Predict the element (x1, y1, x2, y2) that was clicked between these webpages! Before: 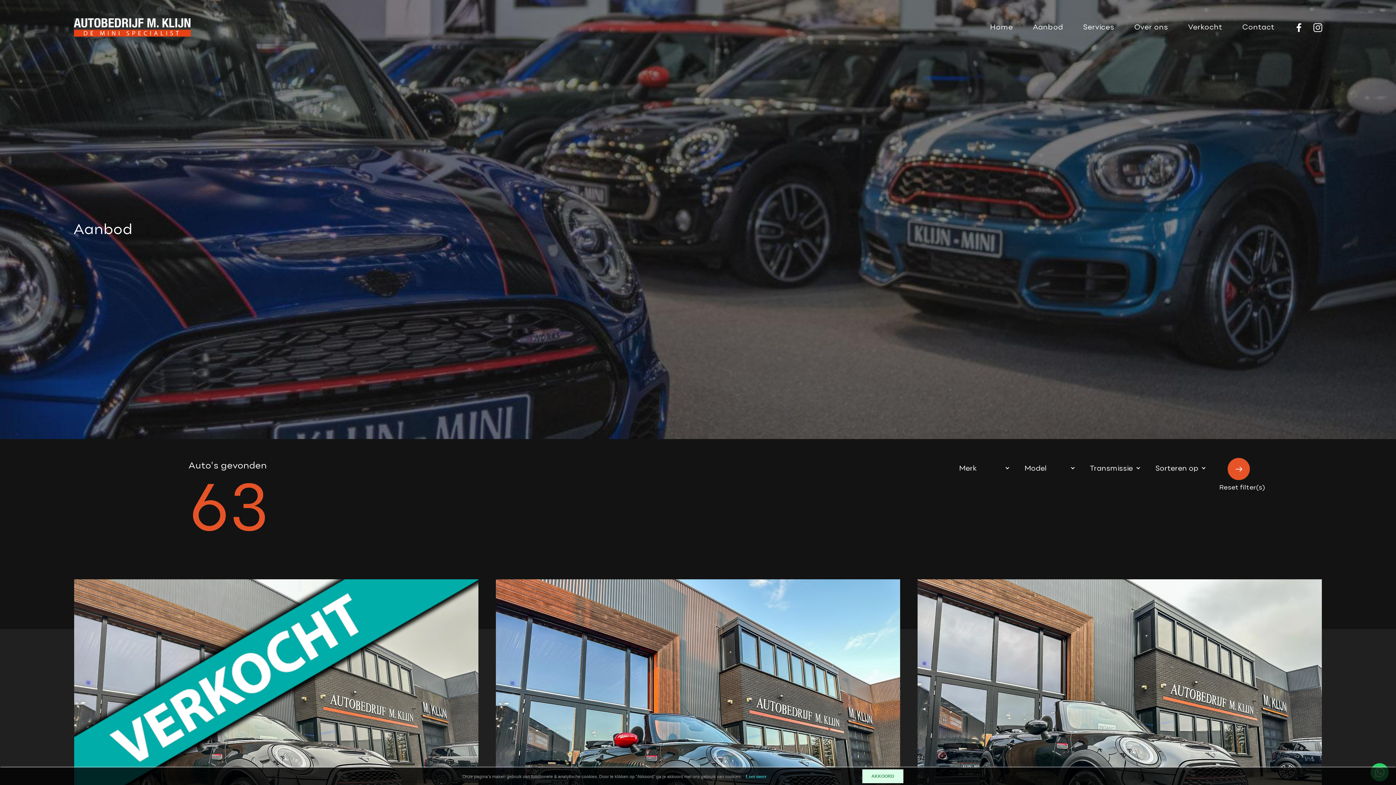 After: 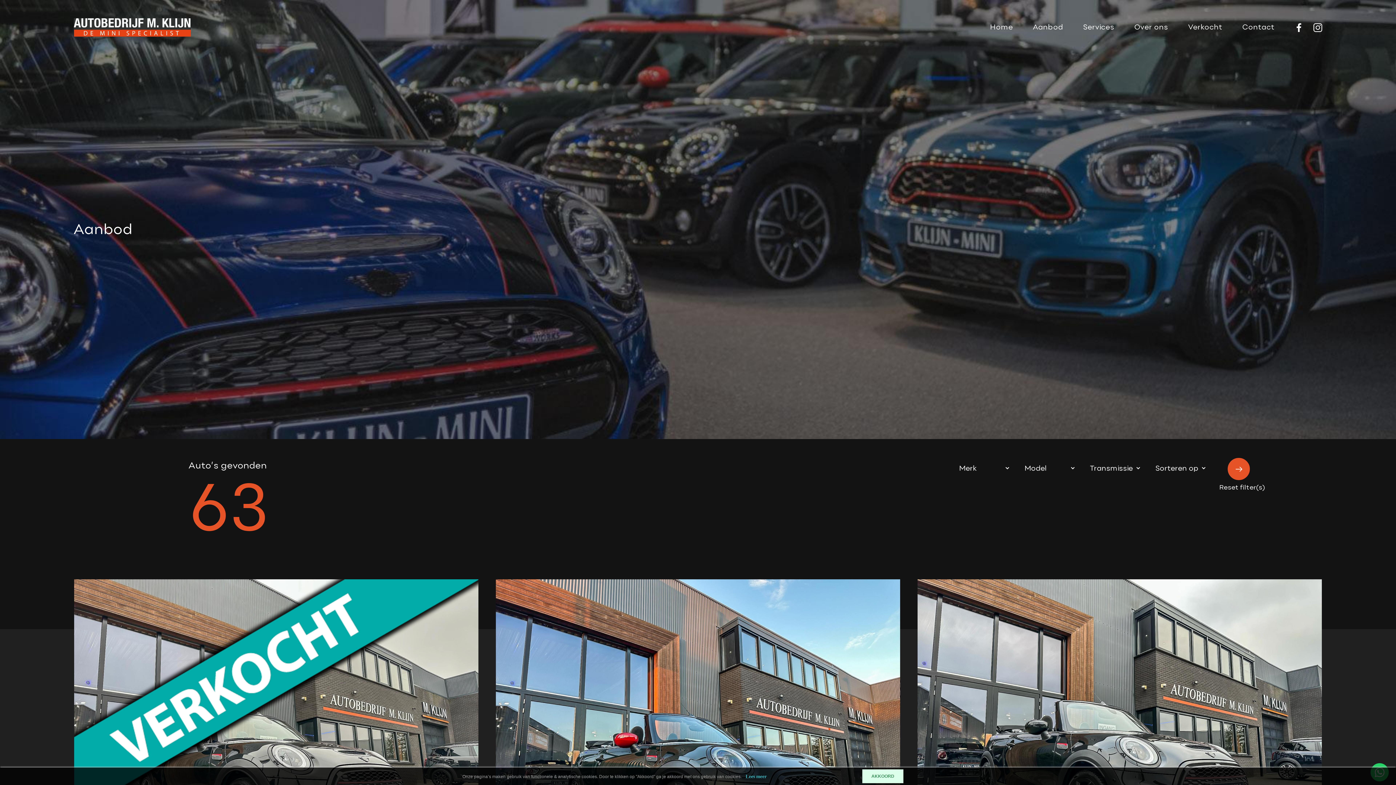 Action: label: Reset filter(s) bbox: (1219, 483, 1265, 493)